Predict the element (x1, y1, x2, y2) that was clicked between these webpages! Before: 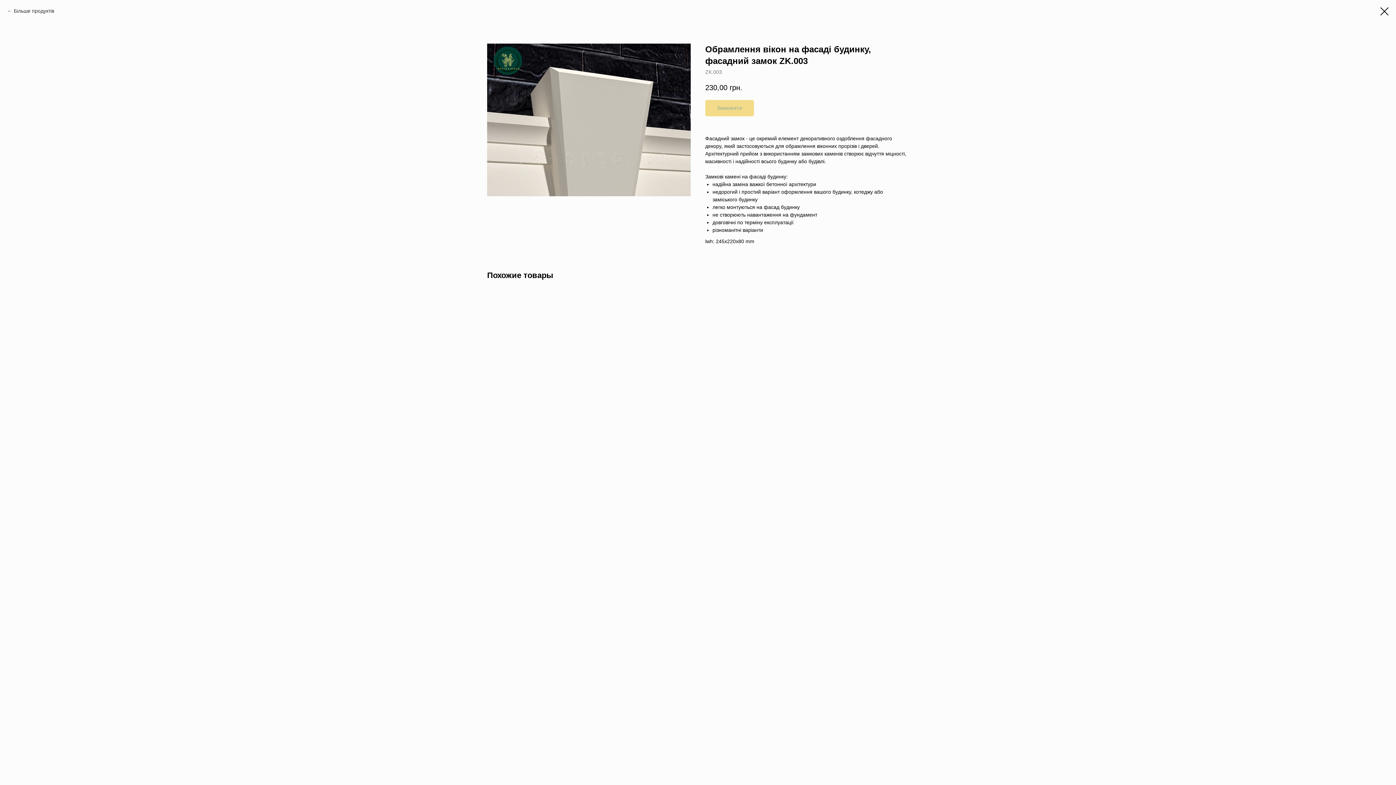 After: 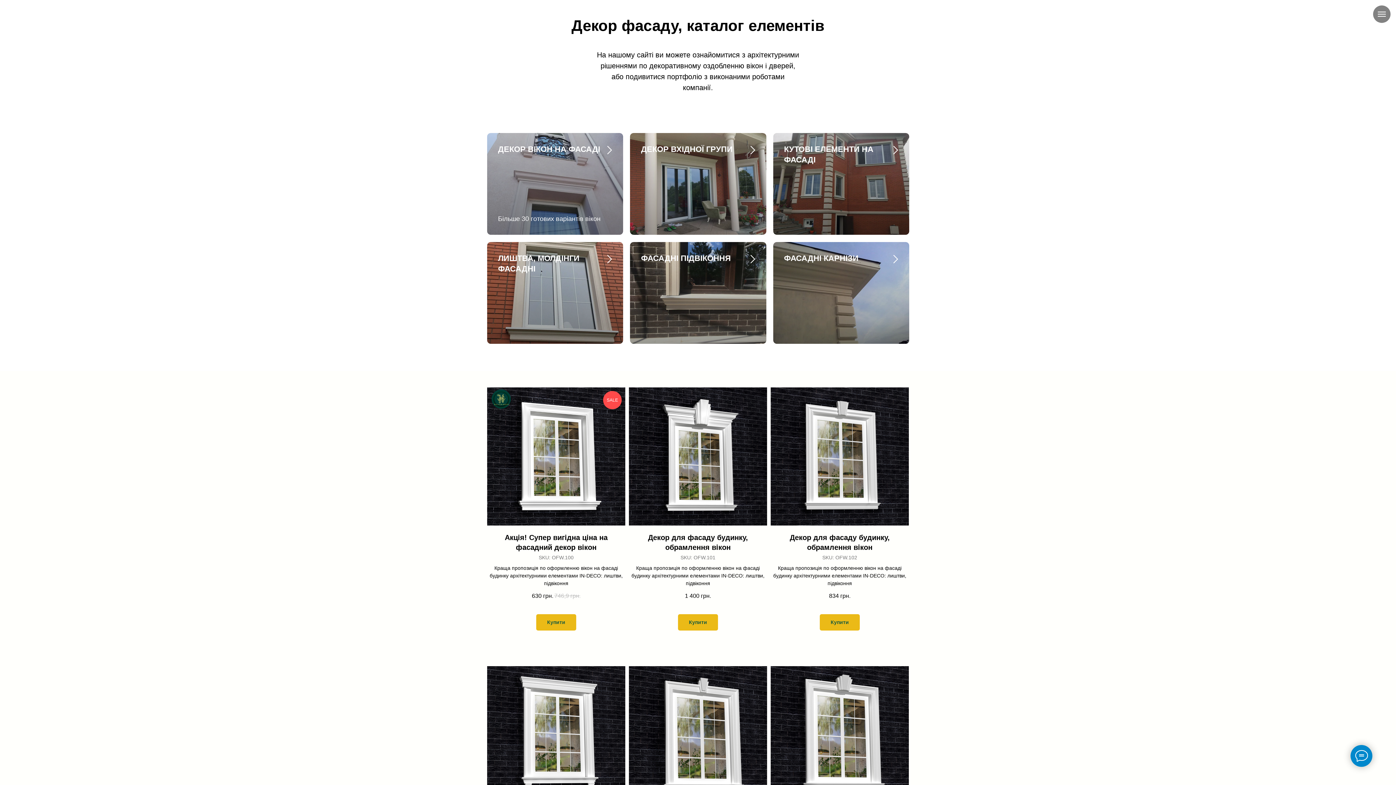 Action: bbox: (7, 7, 54, 14) label: Більше продуктів